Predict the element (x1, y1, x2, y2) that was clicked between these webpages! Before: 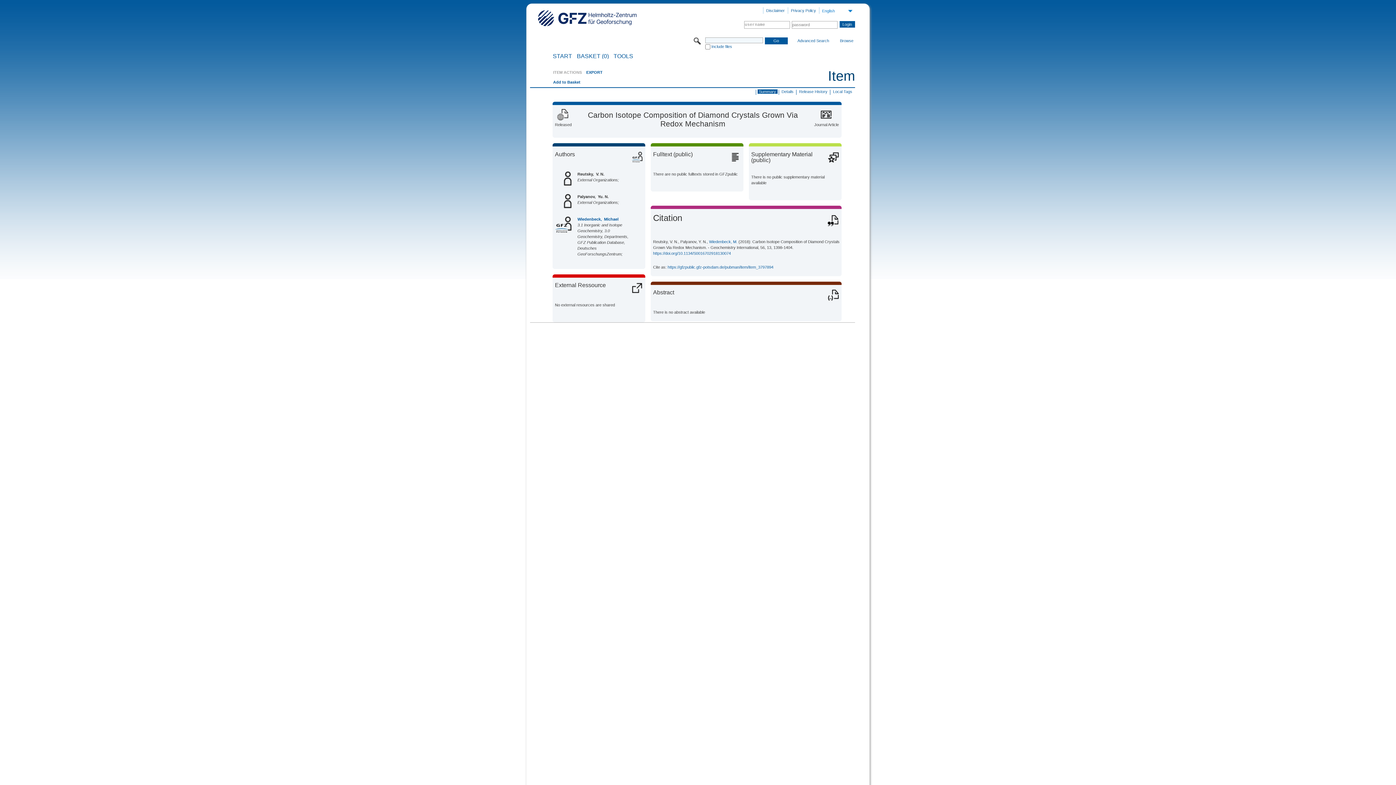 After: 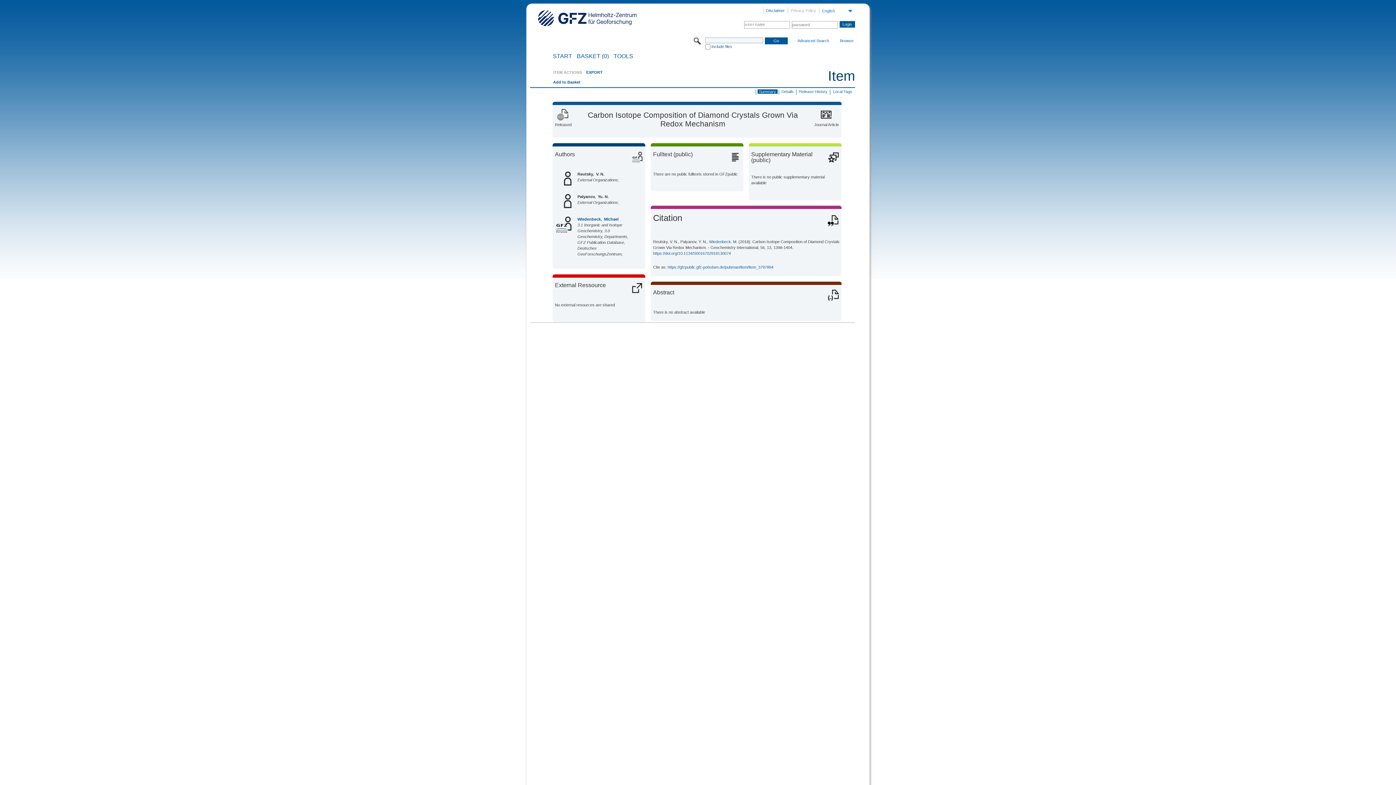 Action: label: Privacy Policy bbox: (788, 7, 819, 14)